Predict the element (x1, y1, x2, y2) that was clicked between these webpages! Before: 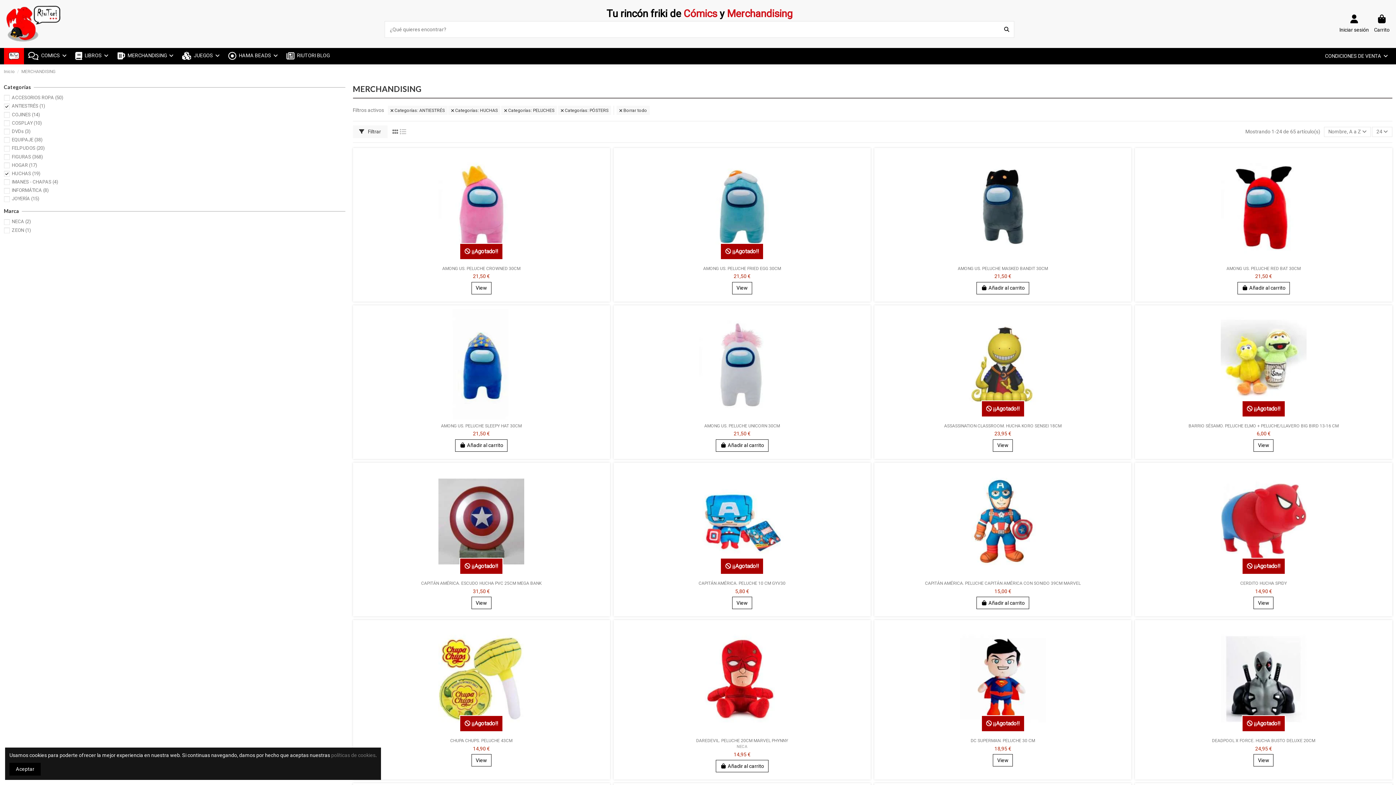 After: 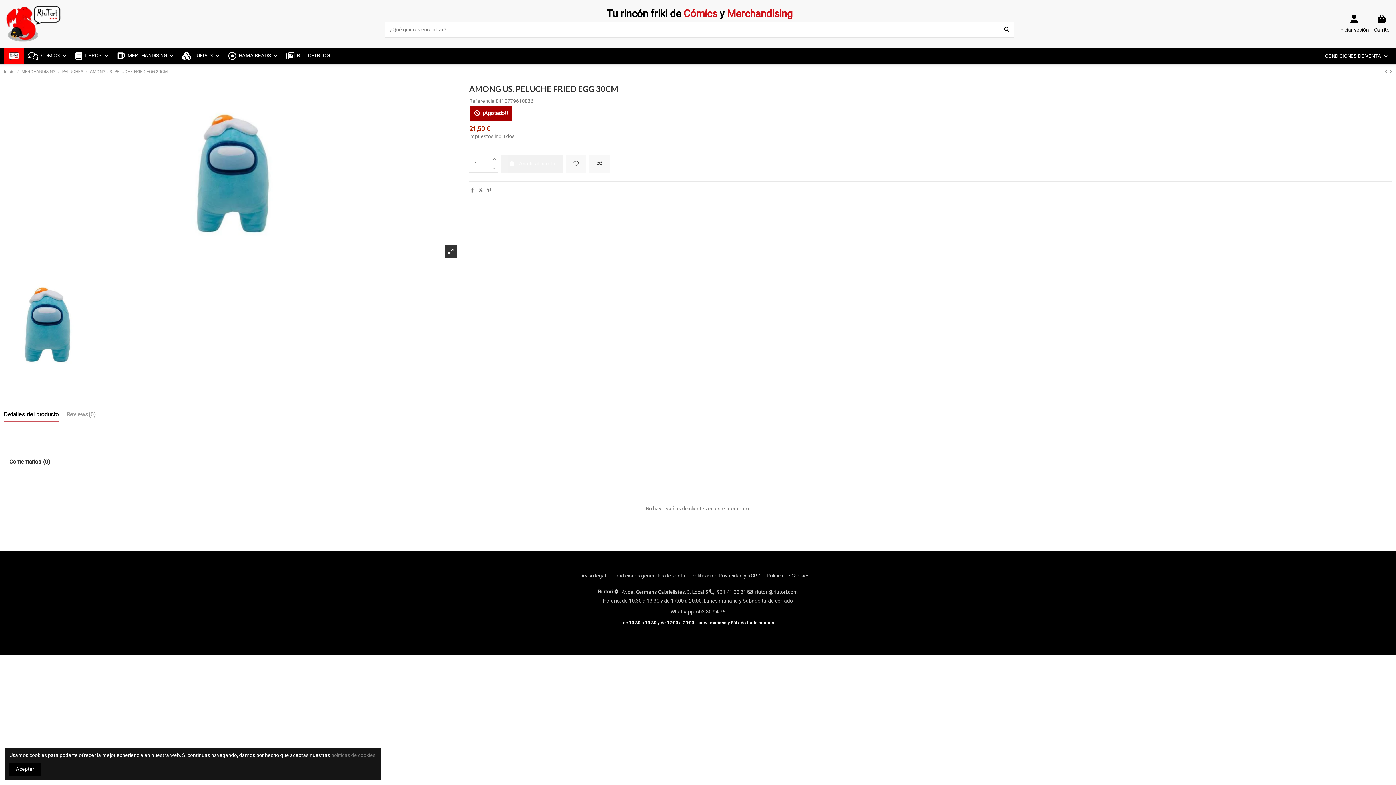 Action: bbox: (733, 273, 750, 279) label: 21,50 €